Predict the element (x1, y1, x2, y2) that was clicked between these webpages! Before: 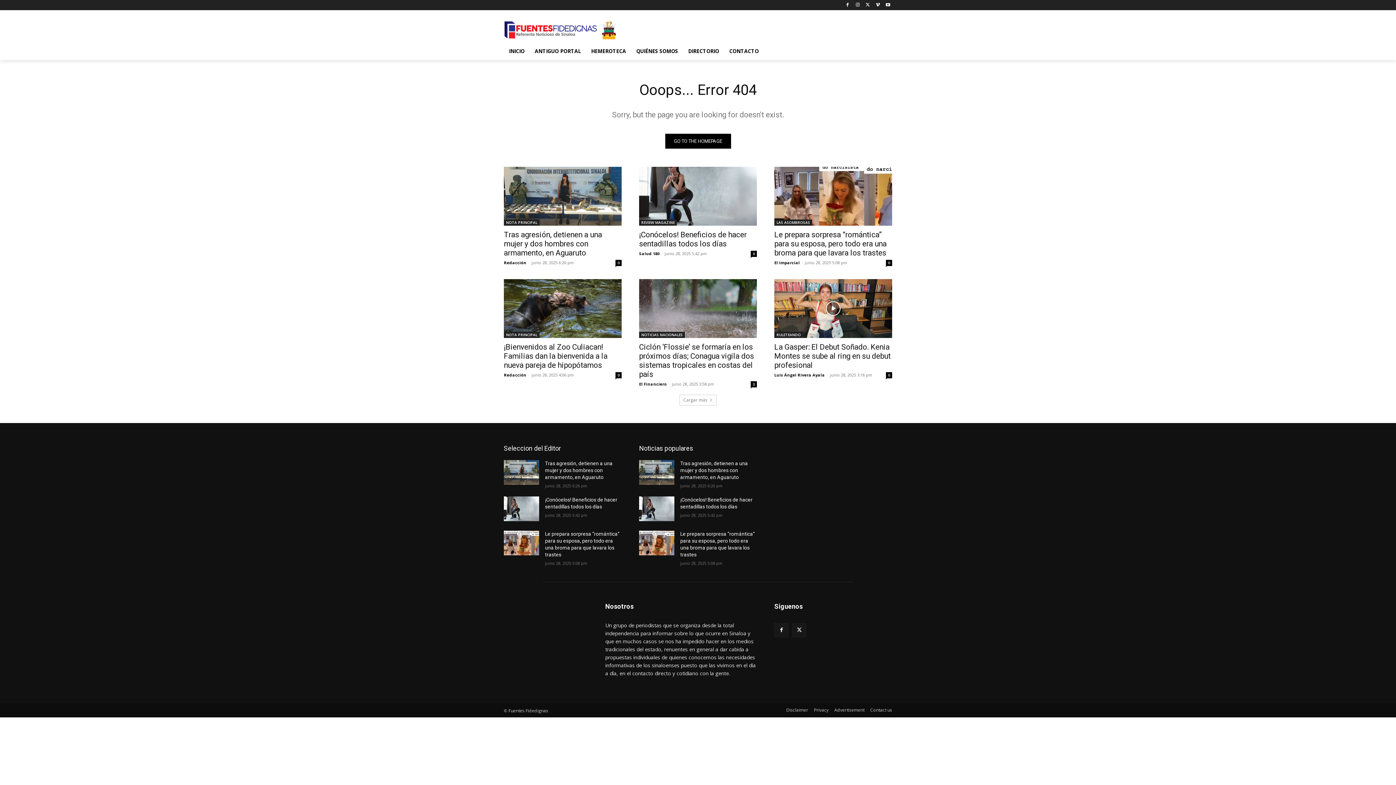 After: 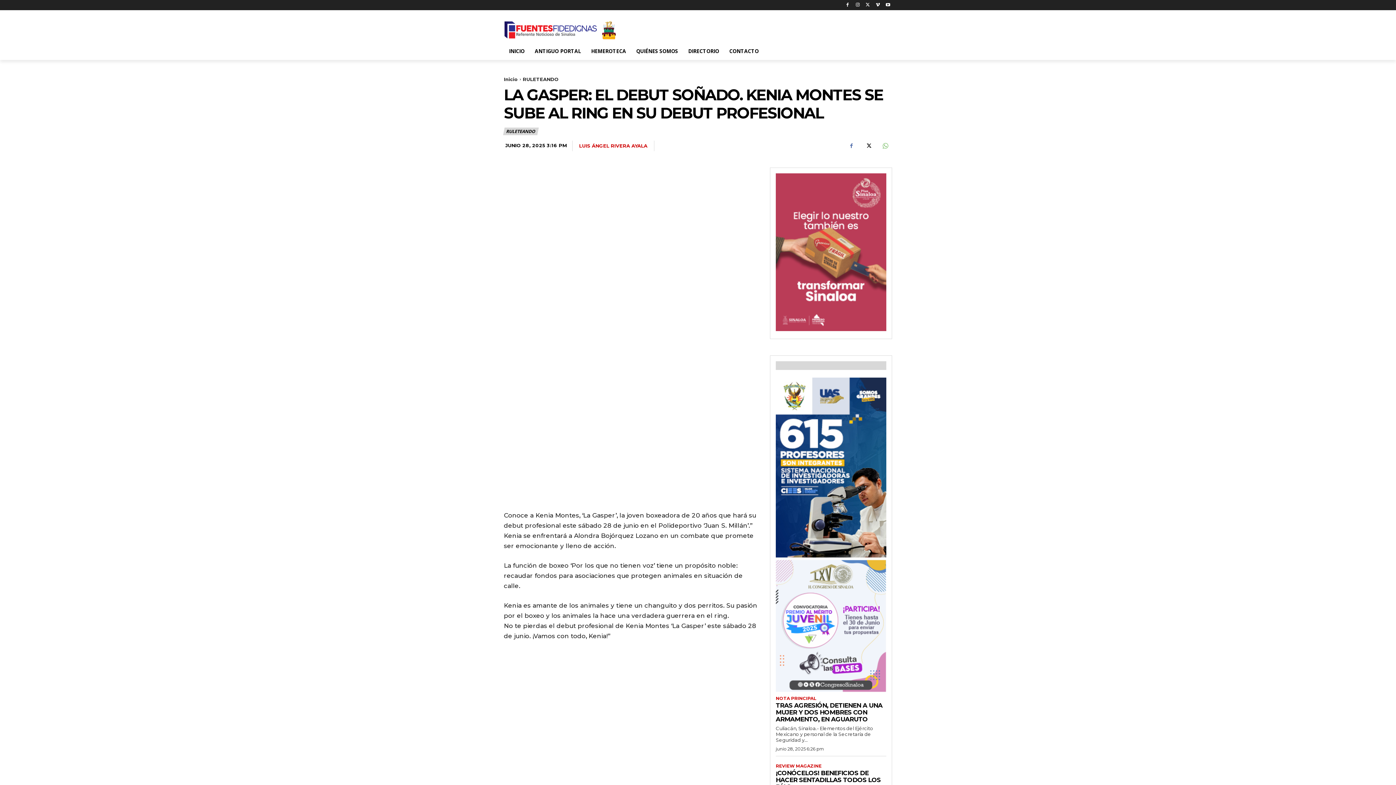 Action: label: 0 bbox: (886, 372, 892, 378)